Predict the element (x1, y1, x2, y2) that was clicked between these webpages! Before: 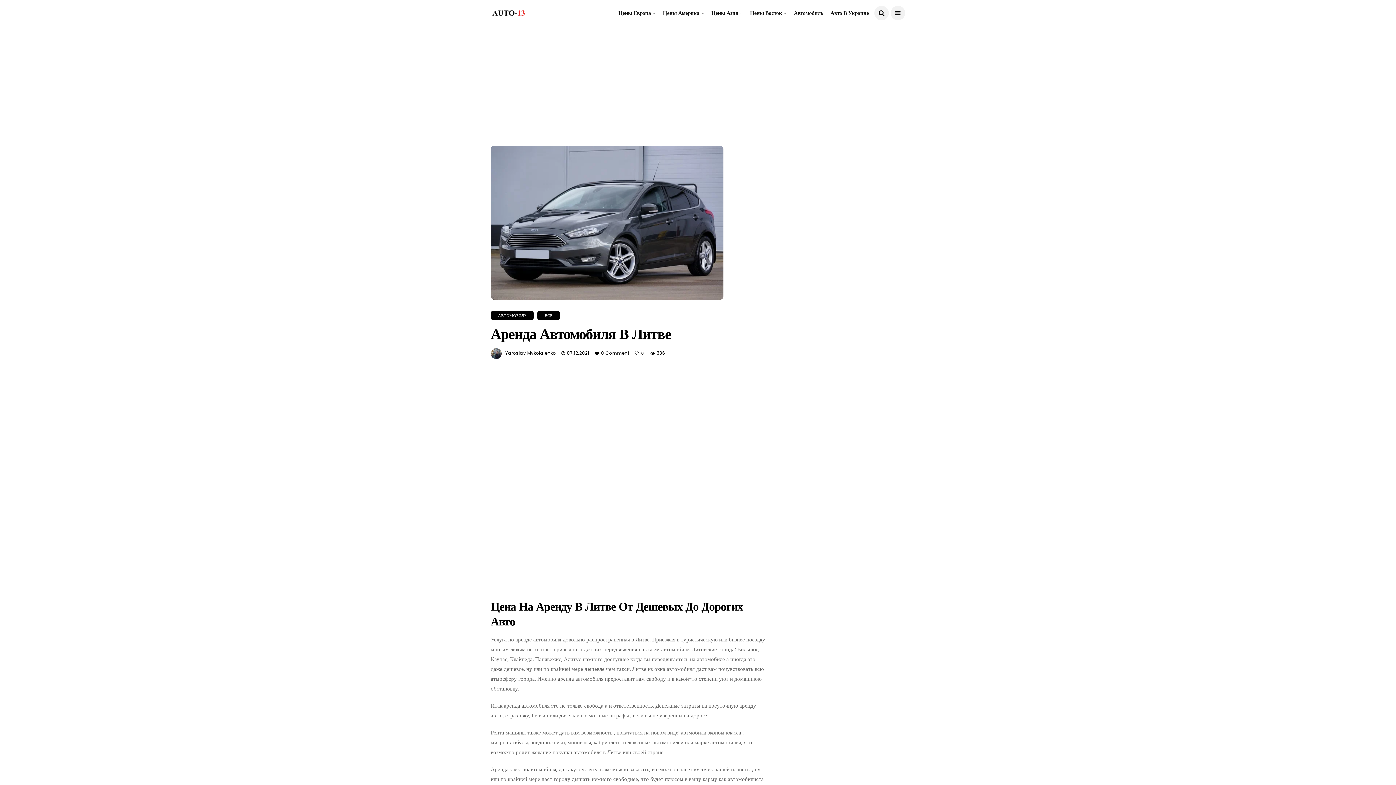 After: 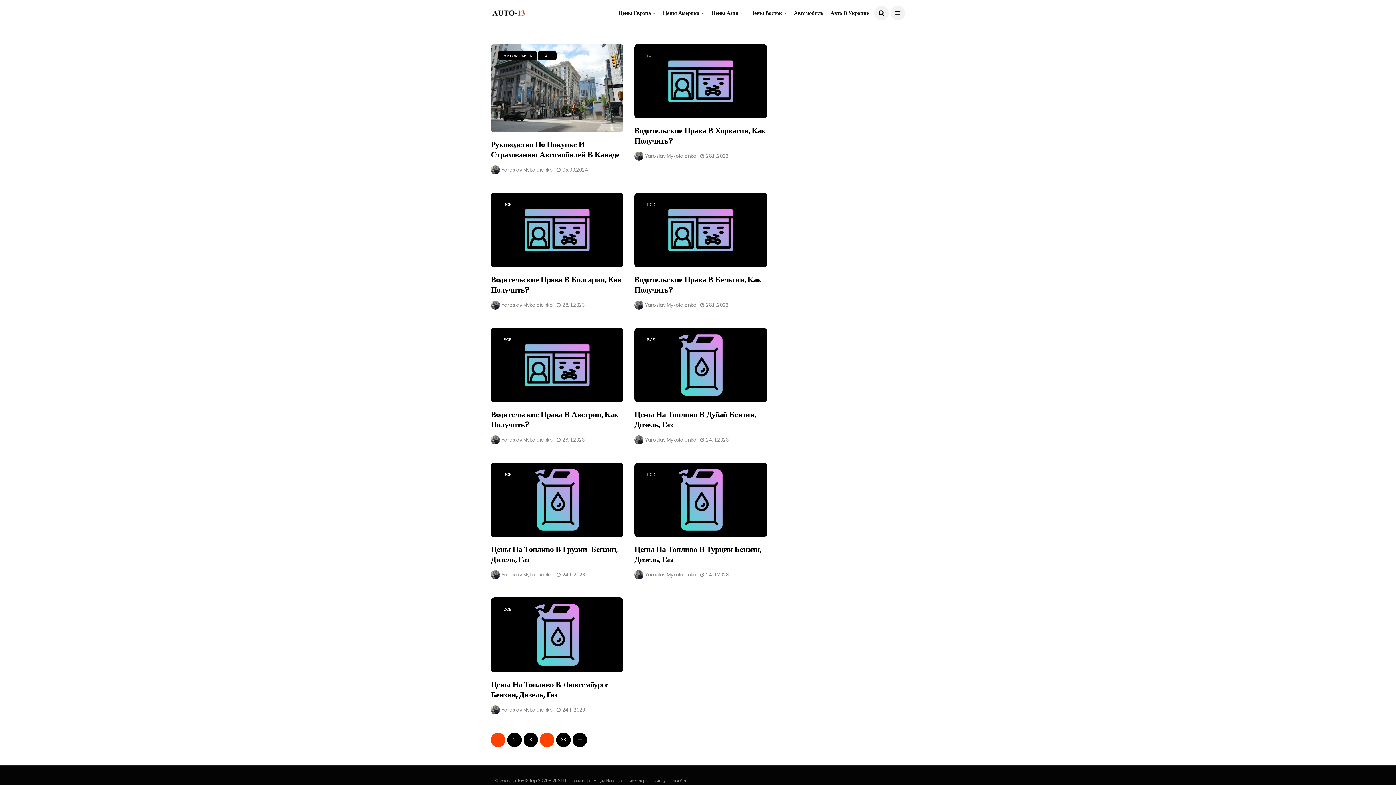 Action: bbox: (490, 6, 528, 19)